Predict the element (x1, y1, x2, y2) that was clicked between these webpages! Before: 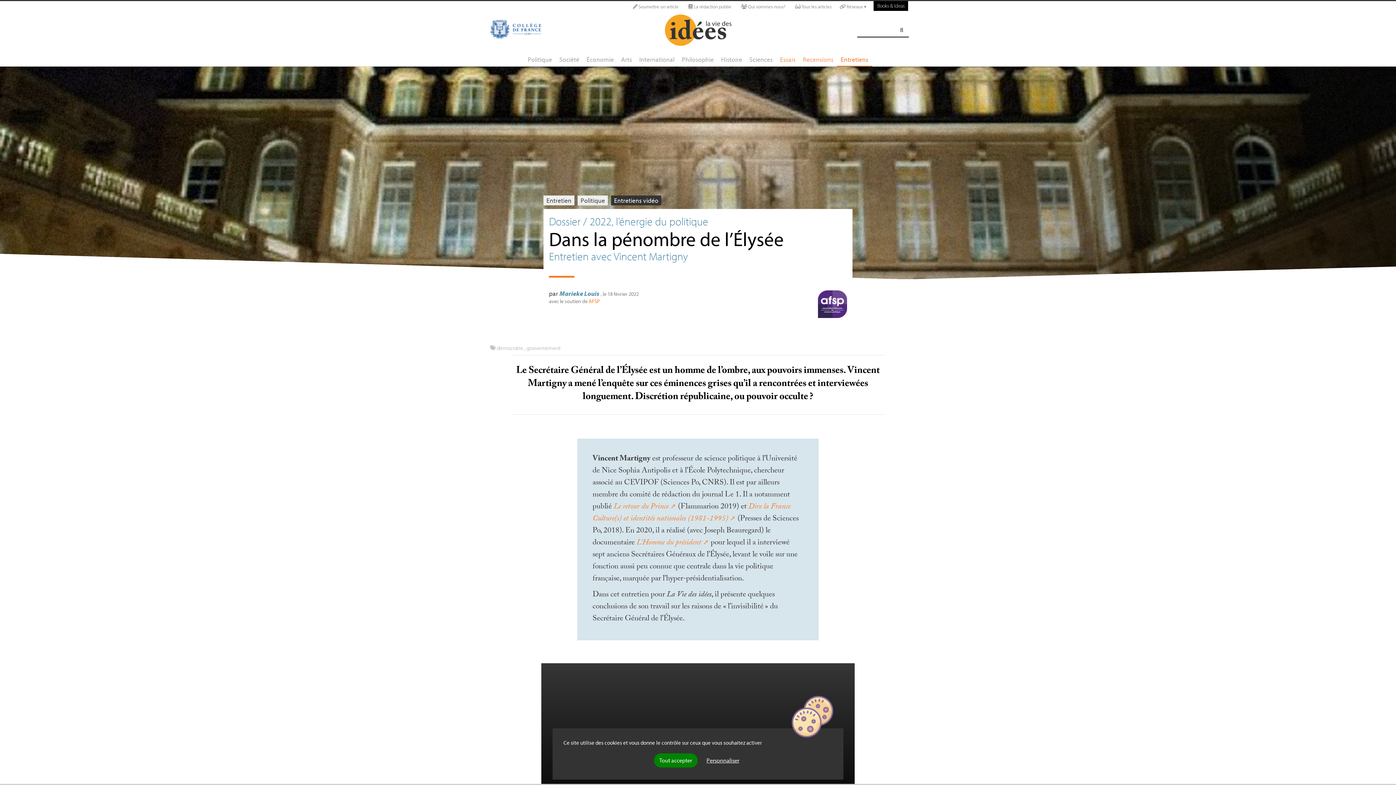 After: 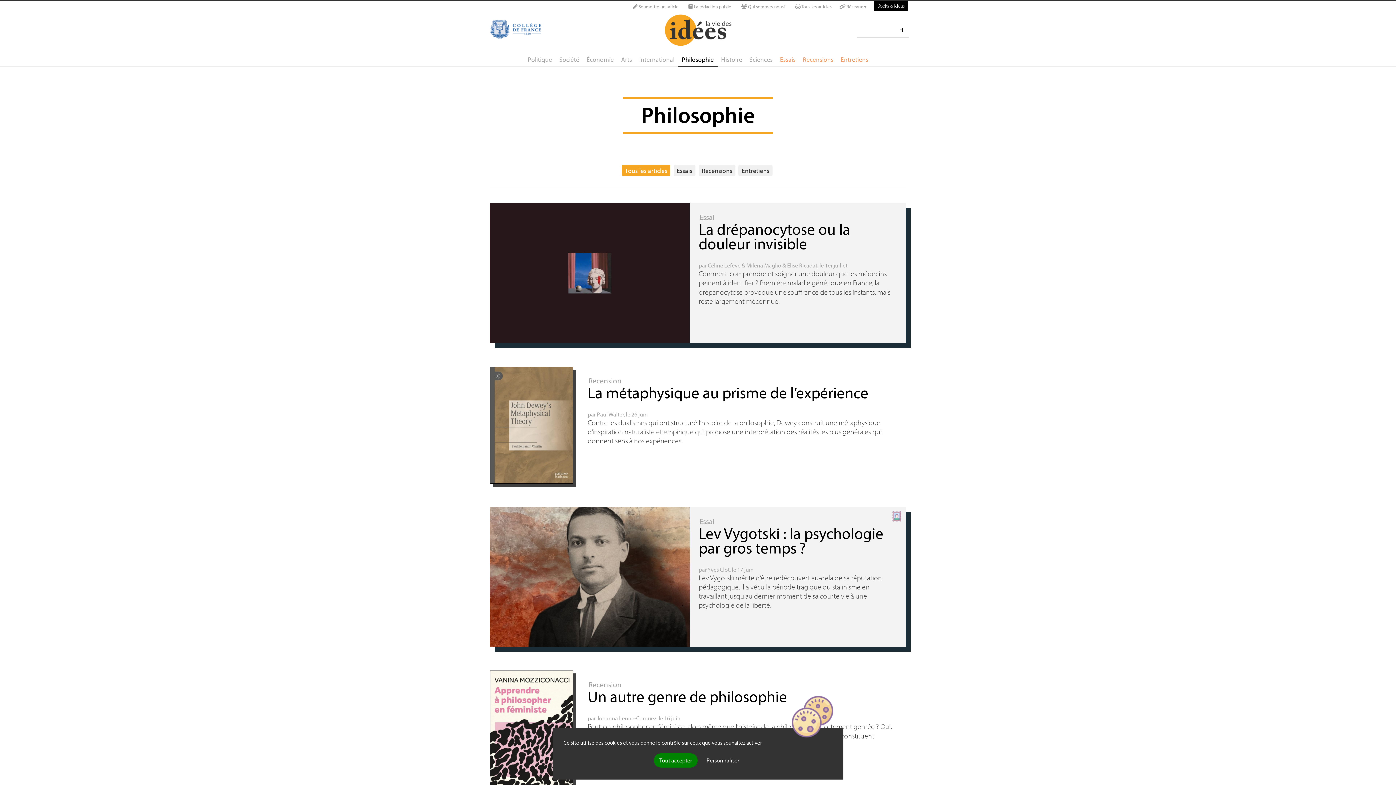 Action: label: Philosophie bbox: (678, 53, 717, 65)